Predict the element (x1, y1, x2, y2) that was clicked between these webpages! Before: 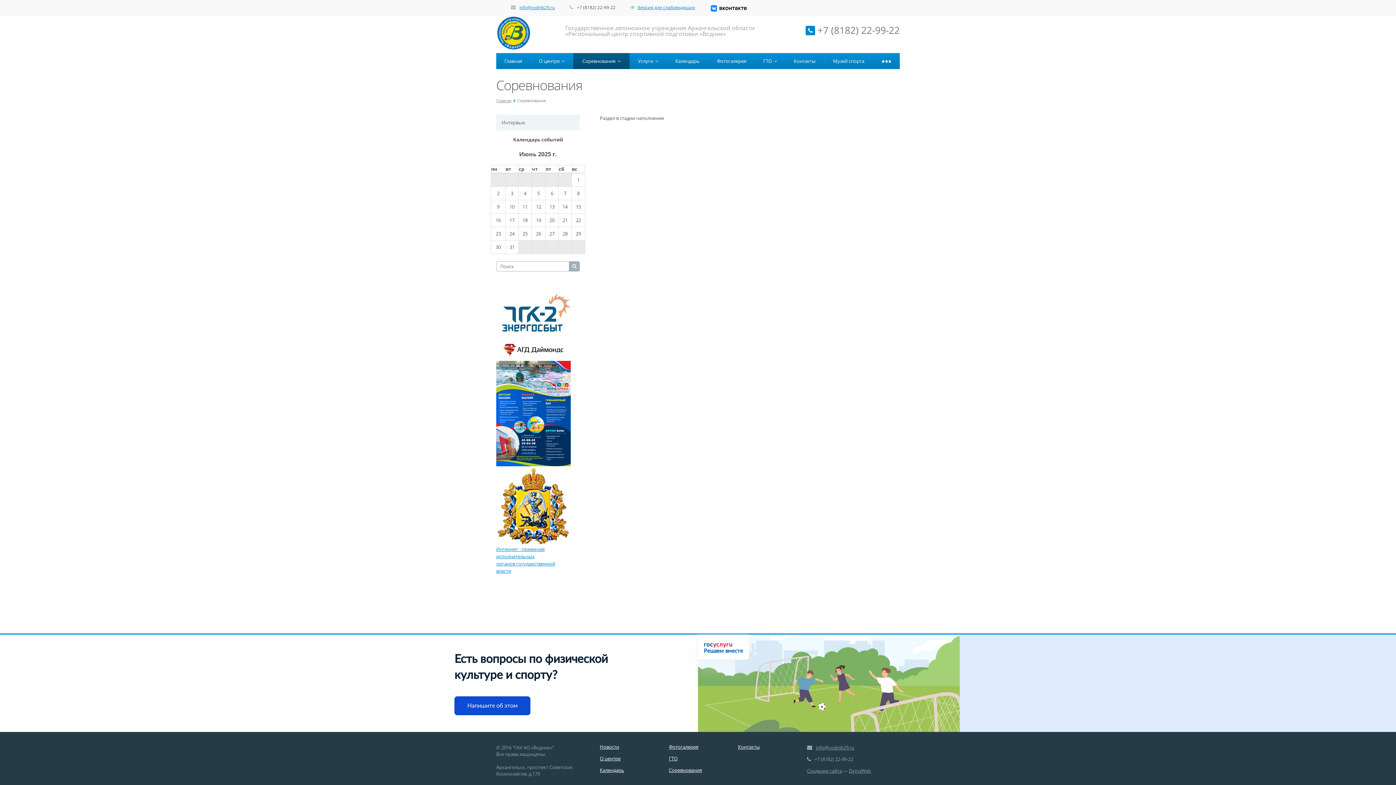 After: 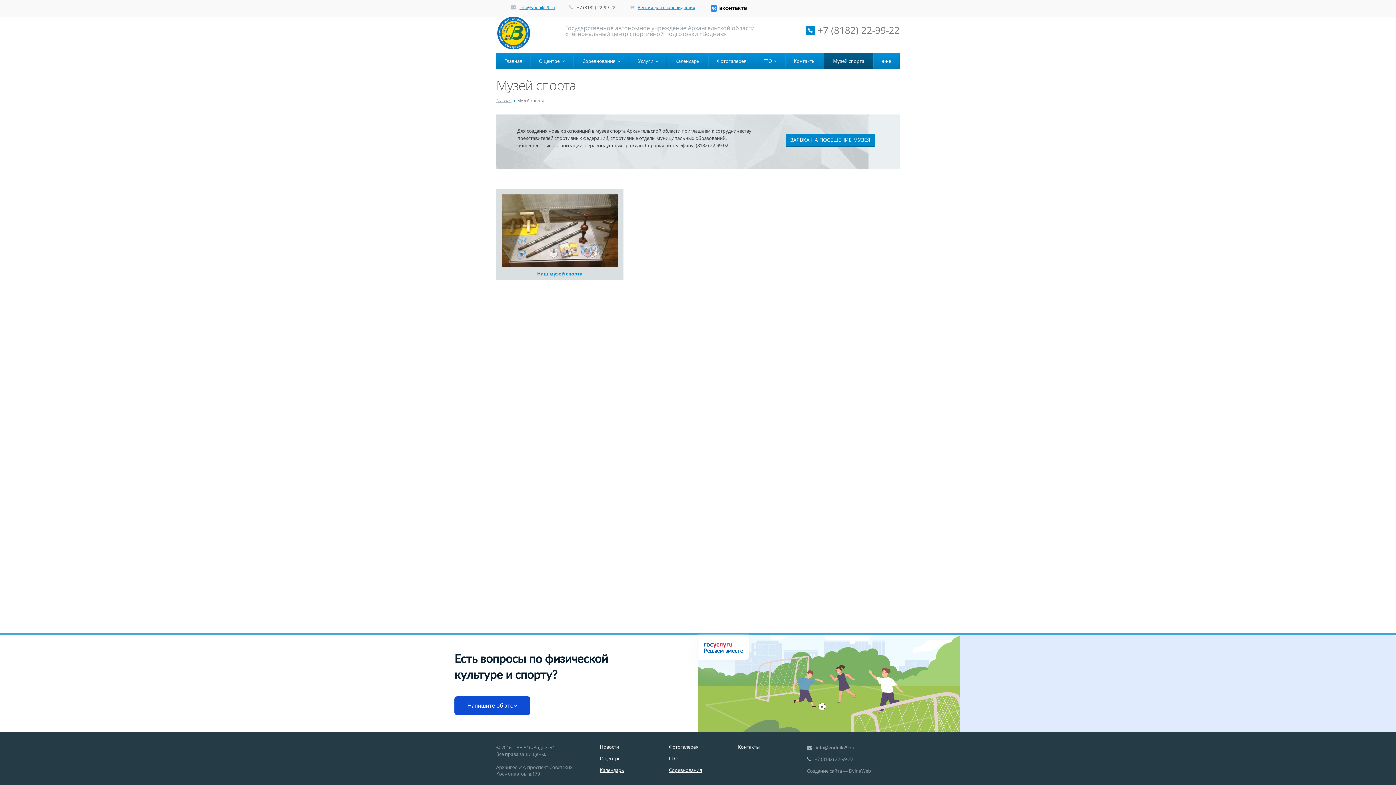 Action: bbox: (824, 52, 873, 68) label: Музей спорта